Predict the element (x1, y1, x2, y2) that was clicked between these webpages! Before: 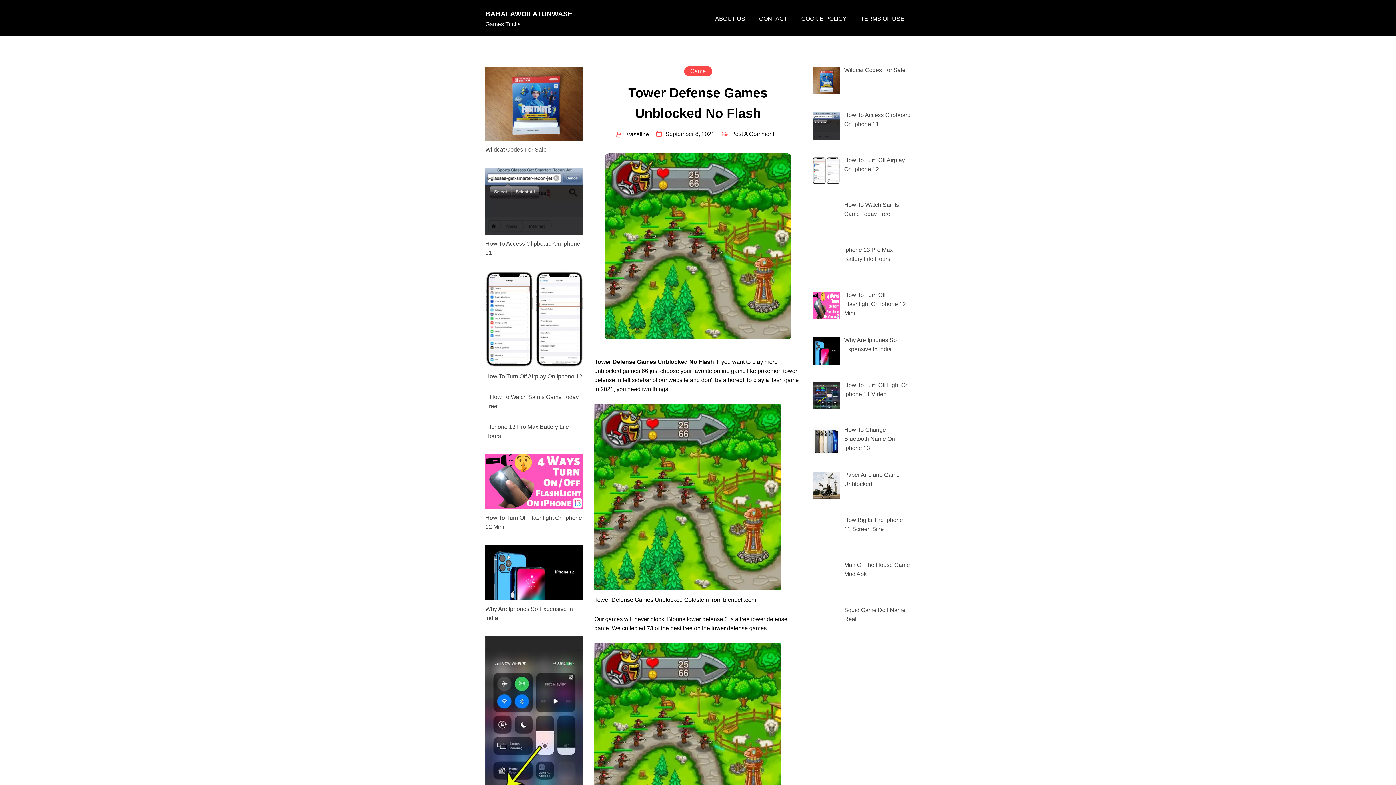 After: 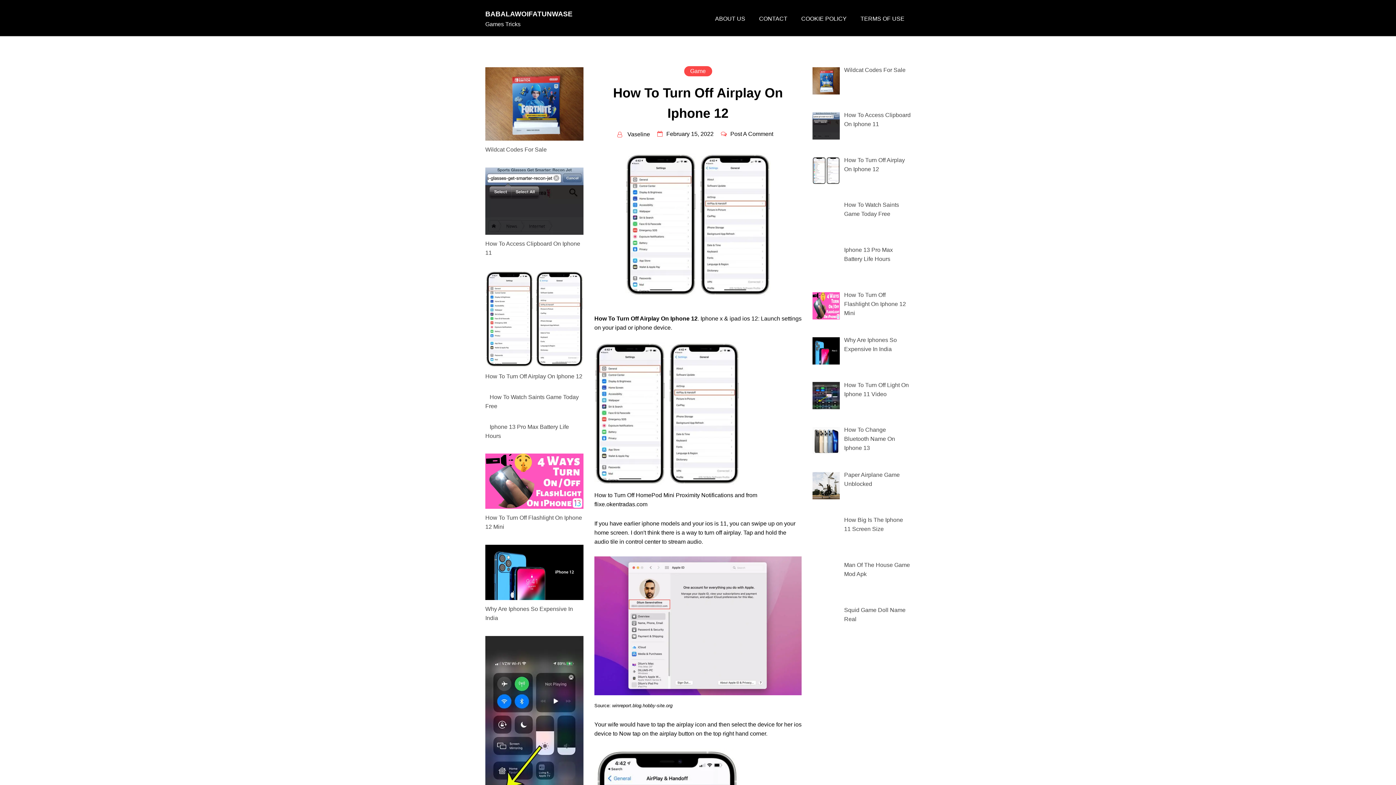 Action: bbox: (485, 373, 582, 379) label: How To Turn Off Airplay On Iphone 12